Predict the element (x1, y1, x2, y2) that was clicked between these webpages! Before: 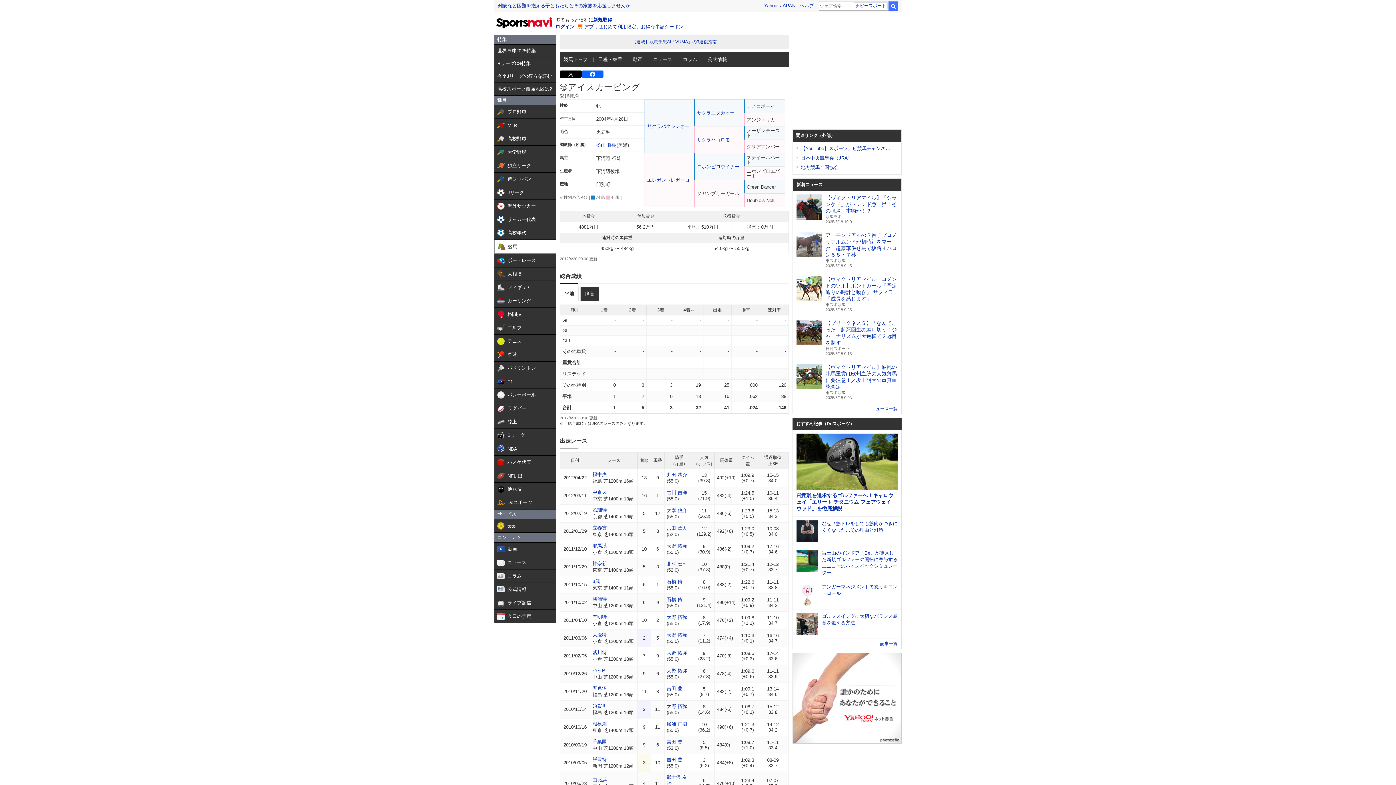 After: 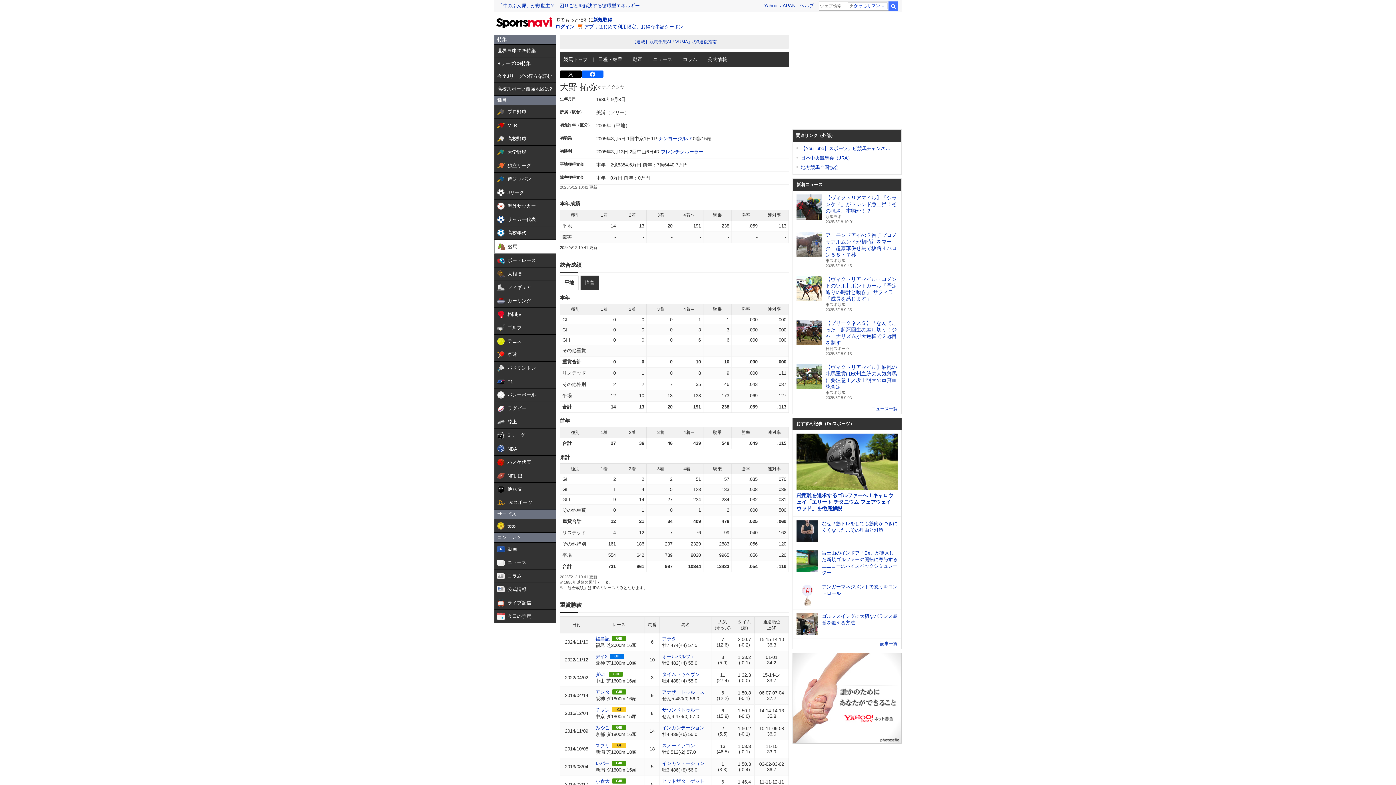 Action: bbox: (666, 704, 687, 709) label: 大野 拓弥